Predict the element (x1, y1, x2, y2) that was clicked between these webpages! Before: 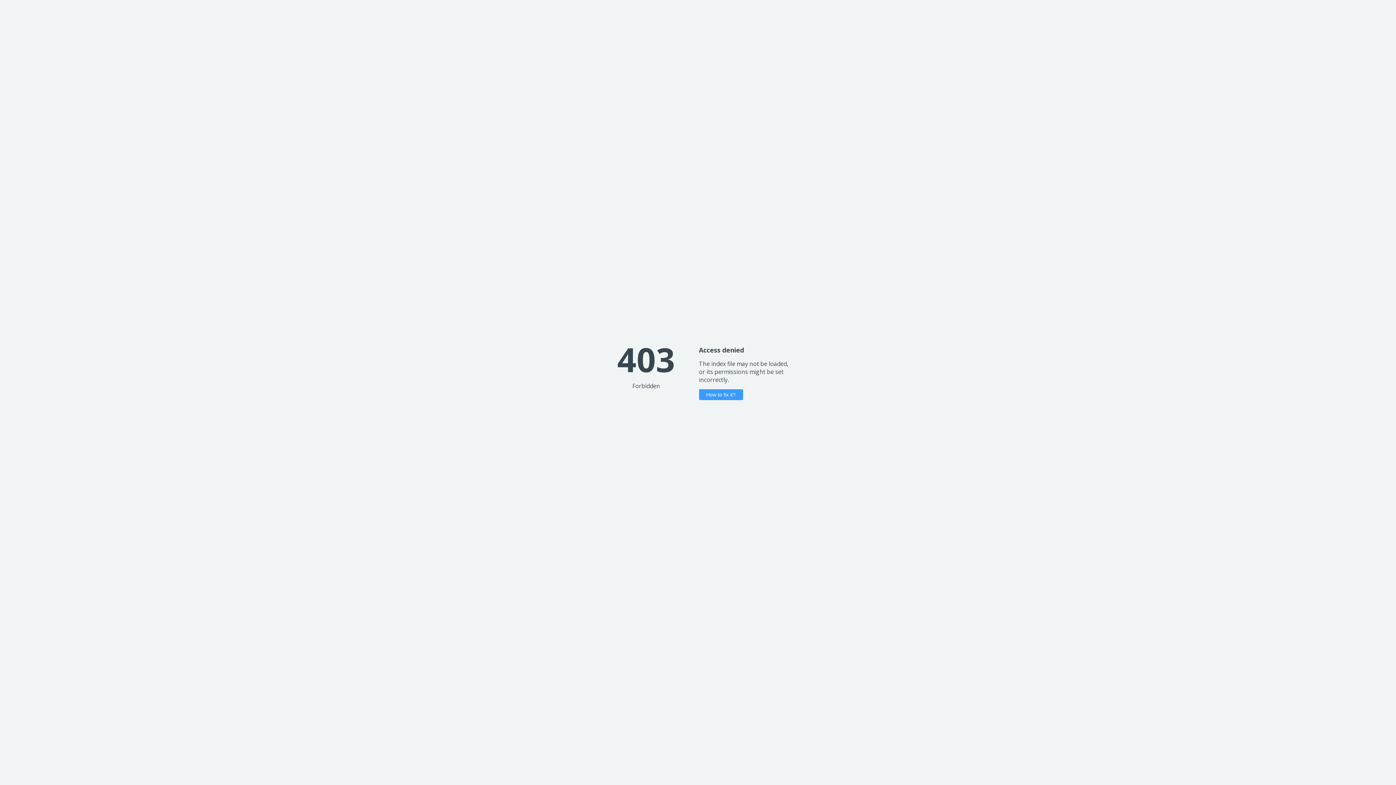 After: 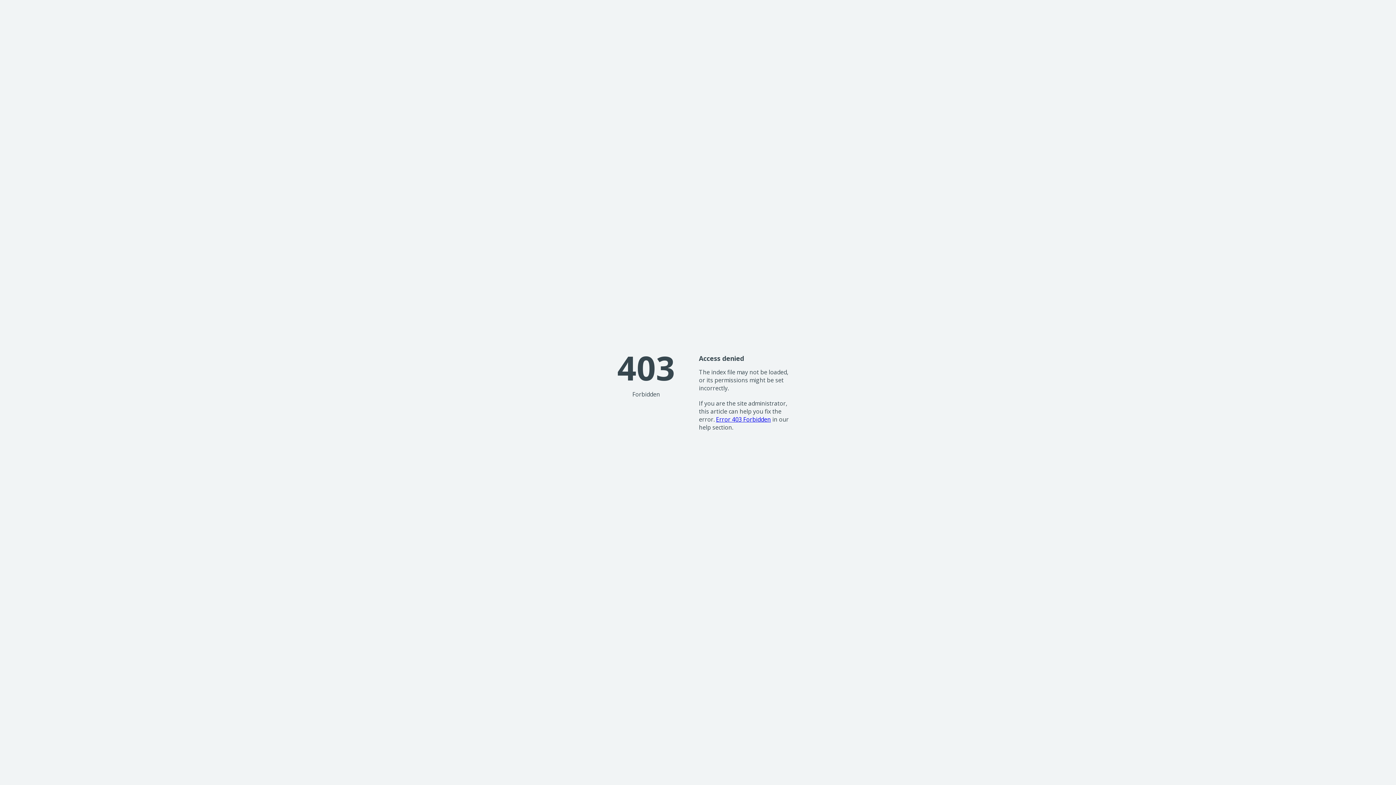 Action: label: How to fix it? bbox: (699, 389, 743, 400)